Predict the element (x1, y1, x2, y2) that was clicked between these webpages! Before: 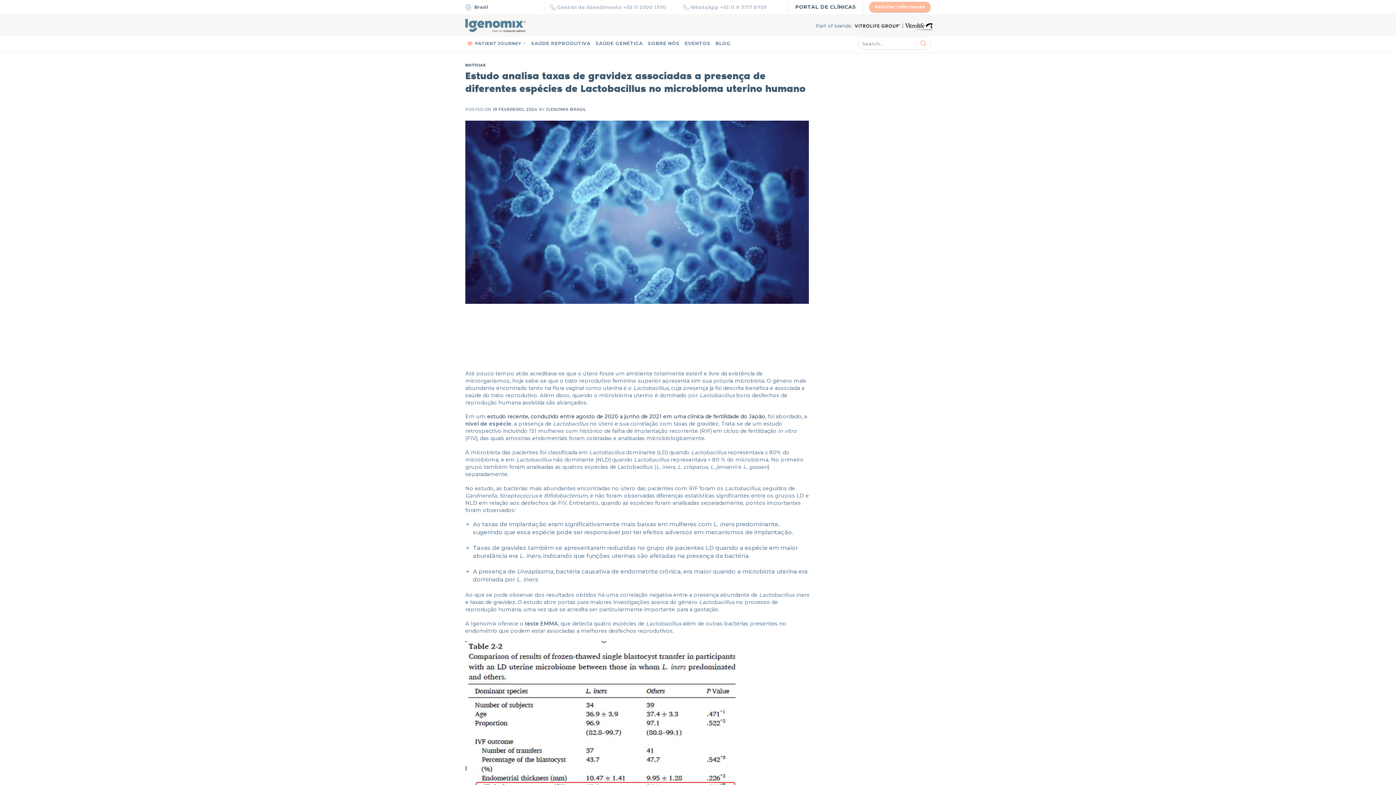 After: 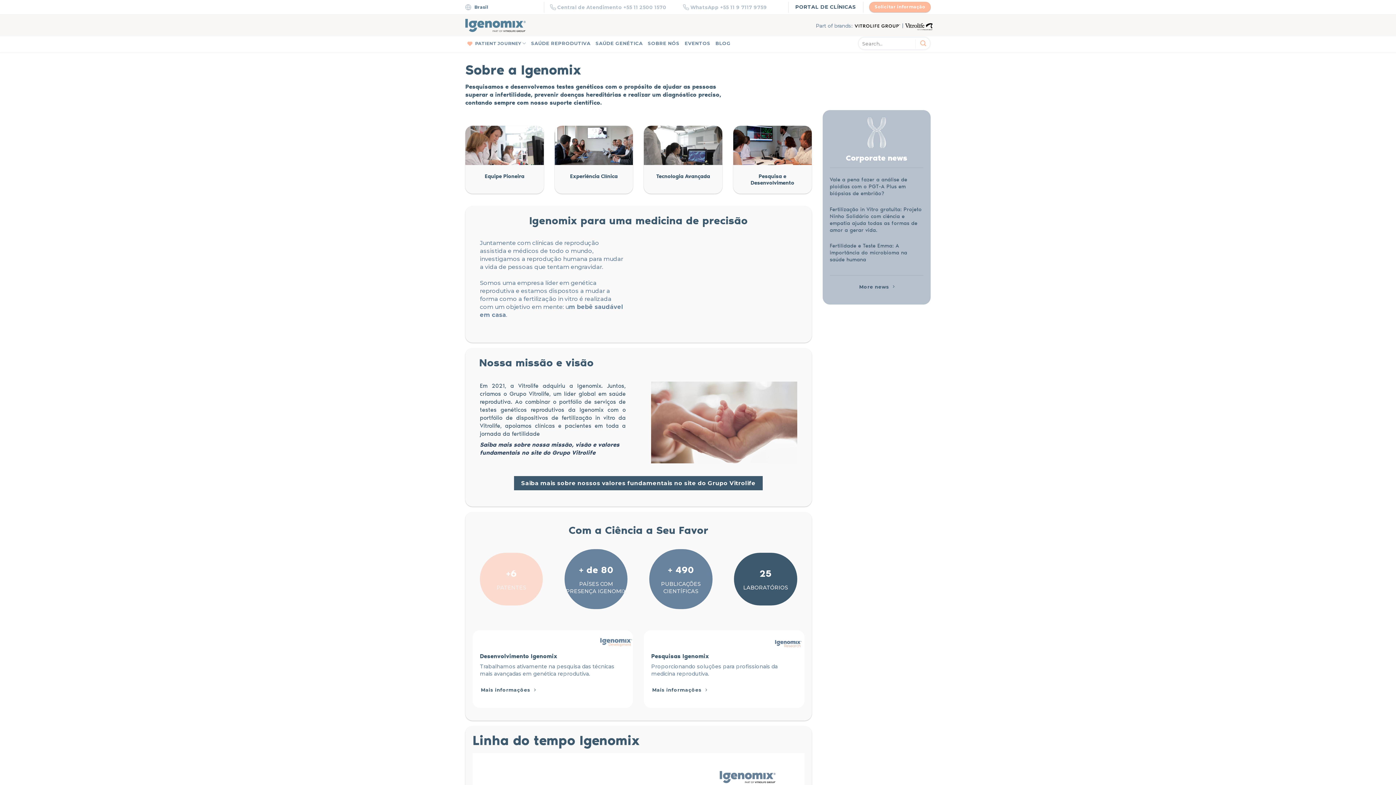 Action: bbox: (648, 36, 679, 50) label: SOBRE NÓS